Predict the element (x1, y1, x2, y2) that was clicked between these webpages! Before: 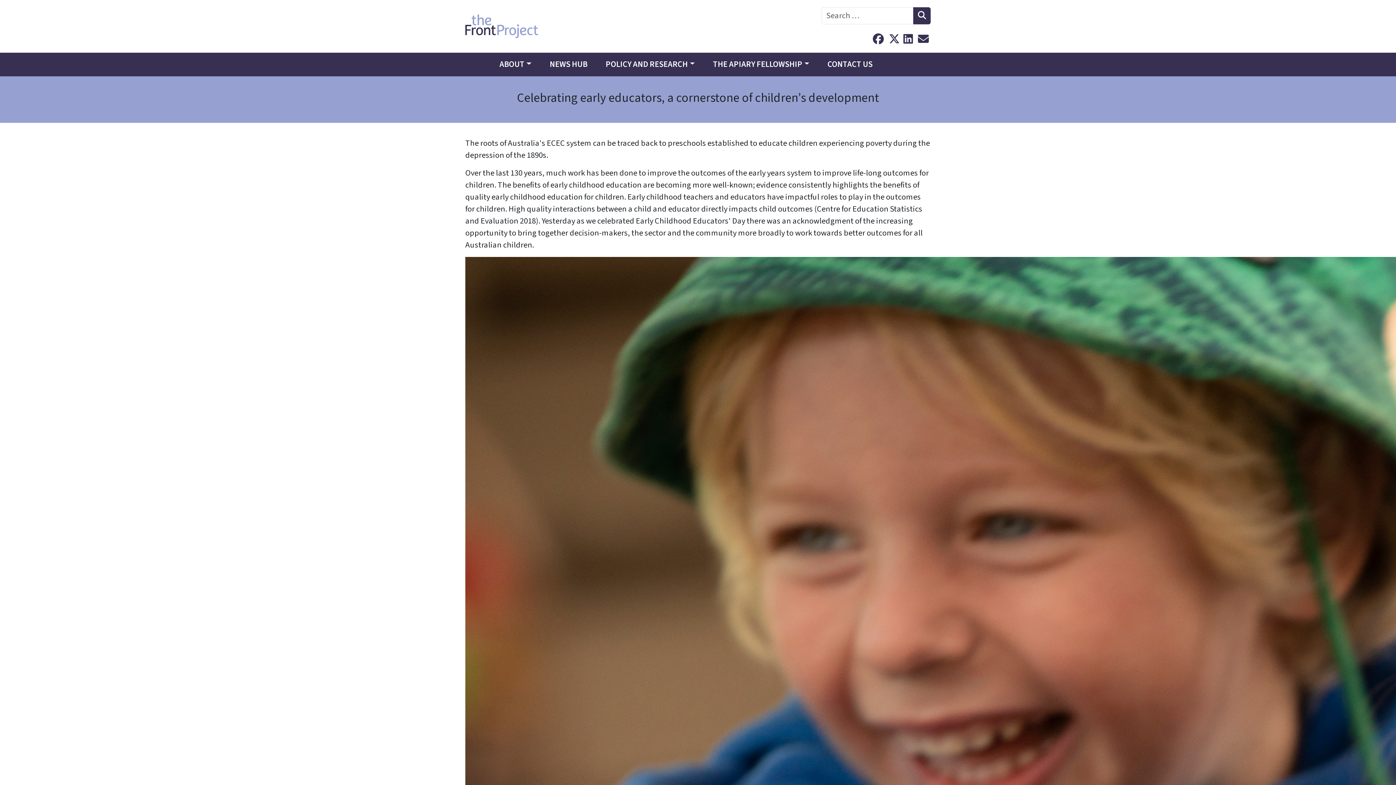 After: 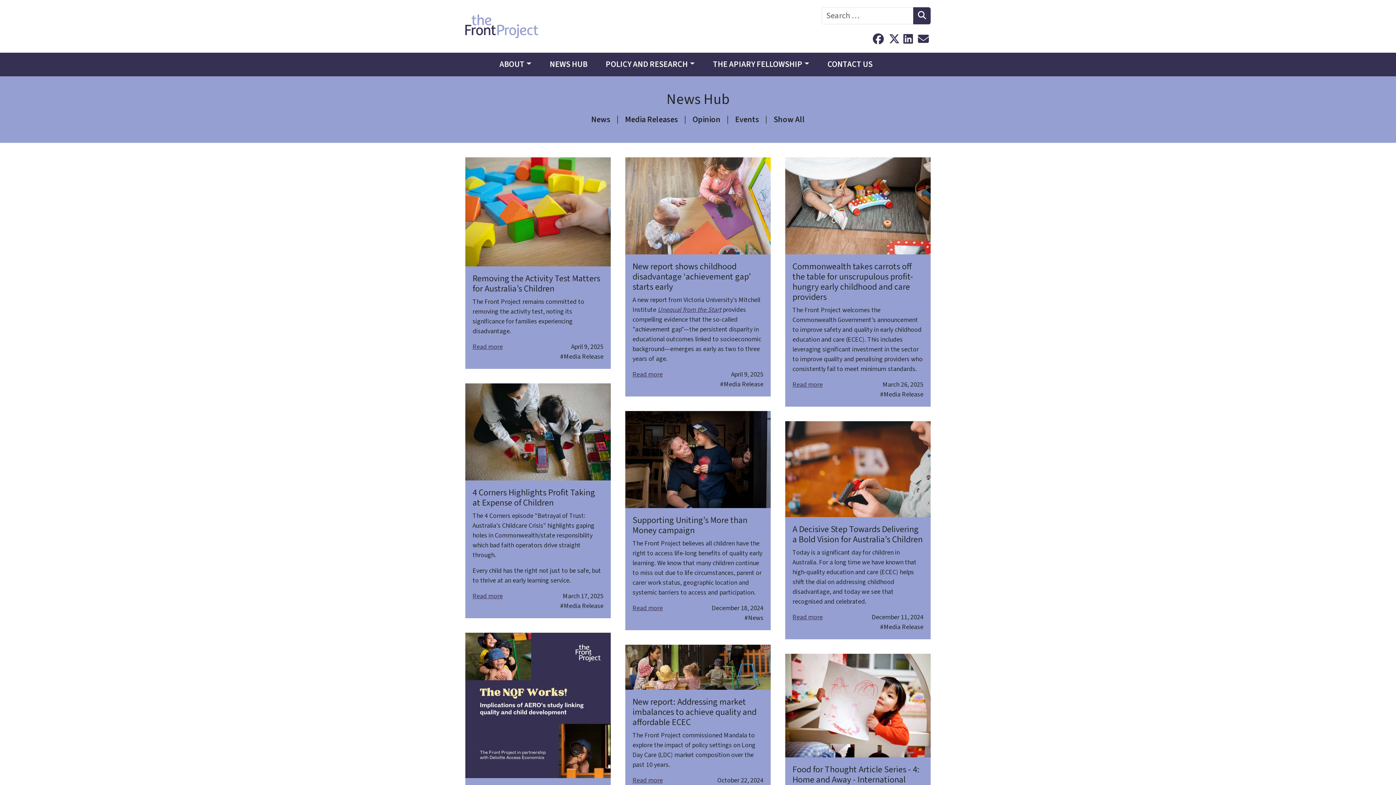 Action: bbox: (549, 55, 587, 73) label: NEWS HUB